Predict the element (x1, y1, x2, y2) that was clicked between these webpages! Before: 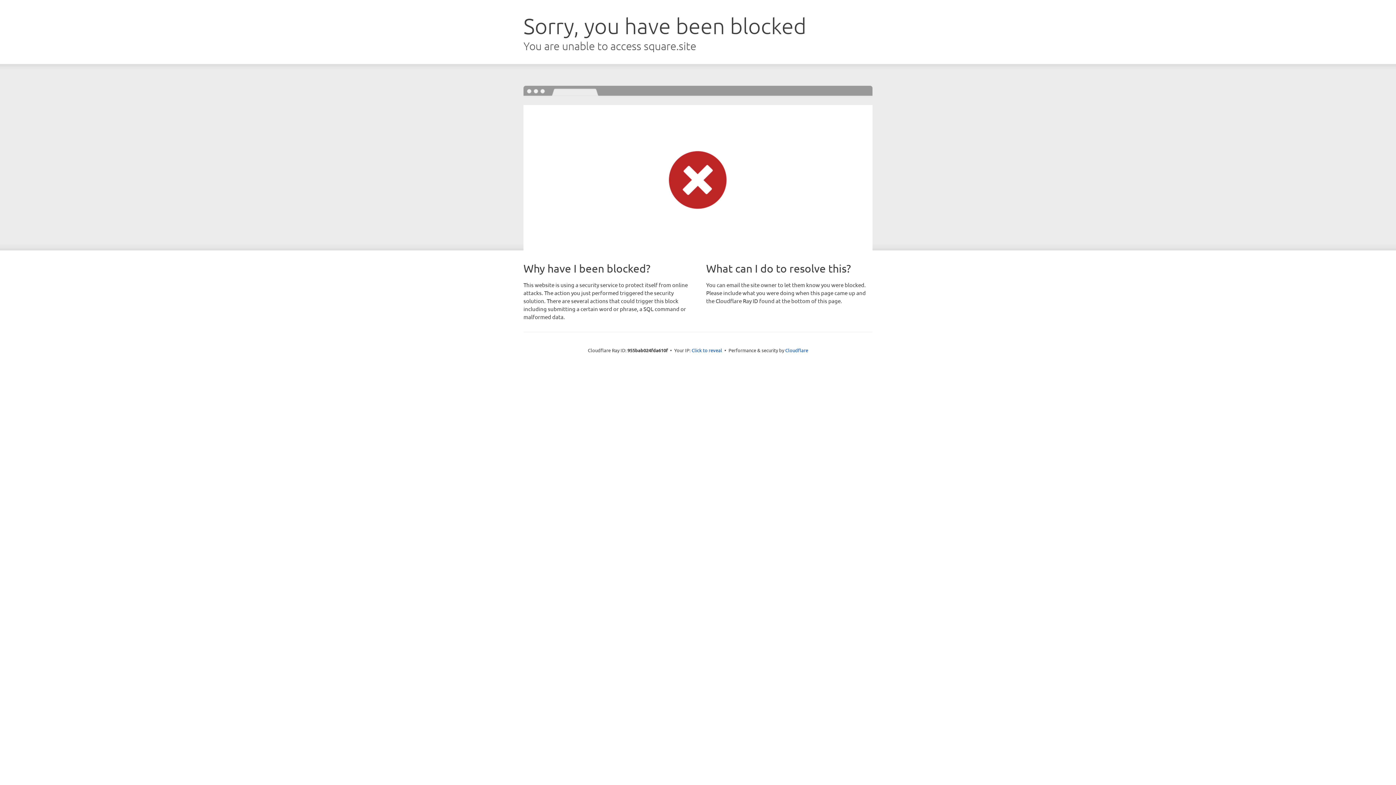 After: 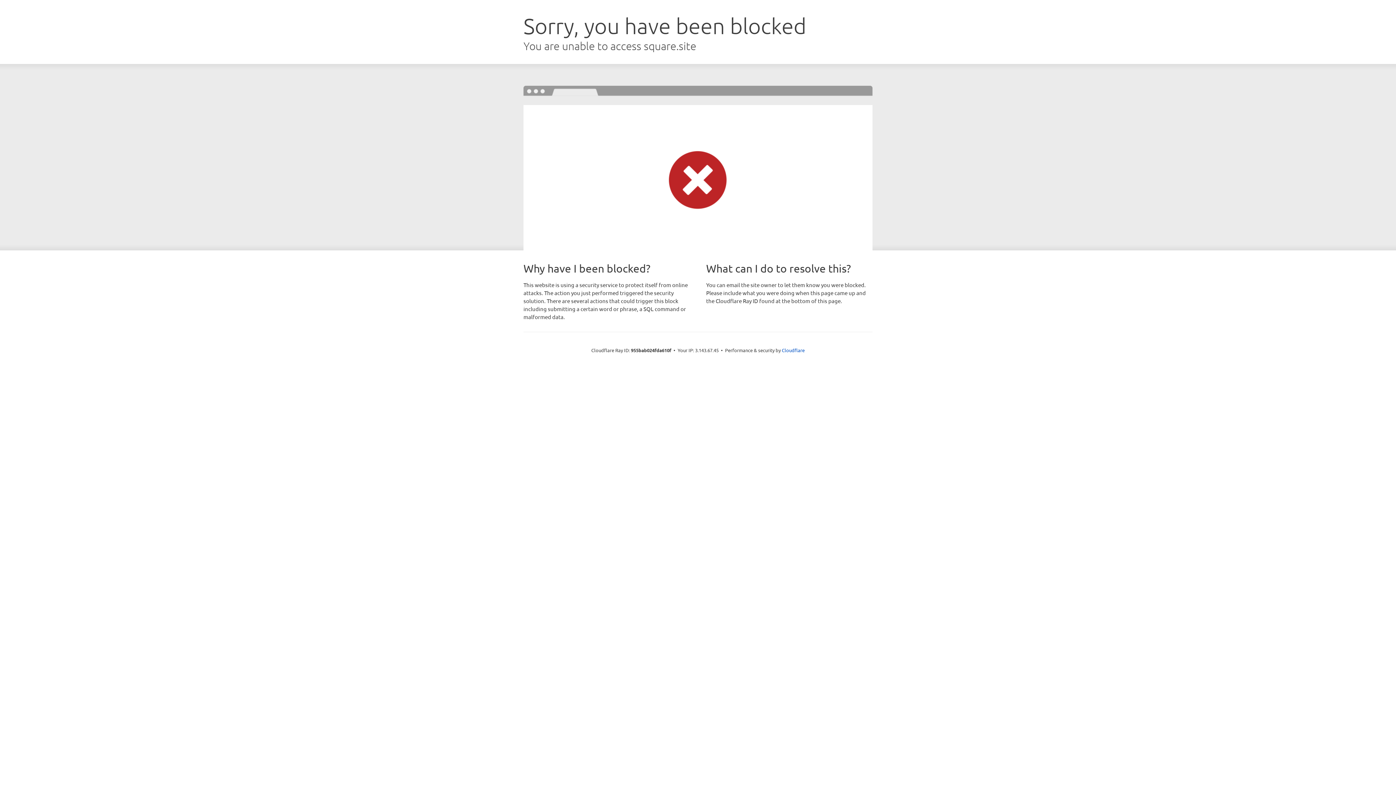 Action: label: Click to reveal bbox: (691, 346, 722, 353)